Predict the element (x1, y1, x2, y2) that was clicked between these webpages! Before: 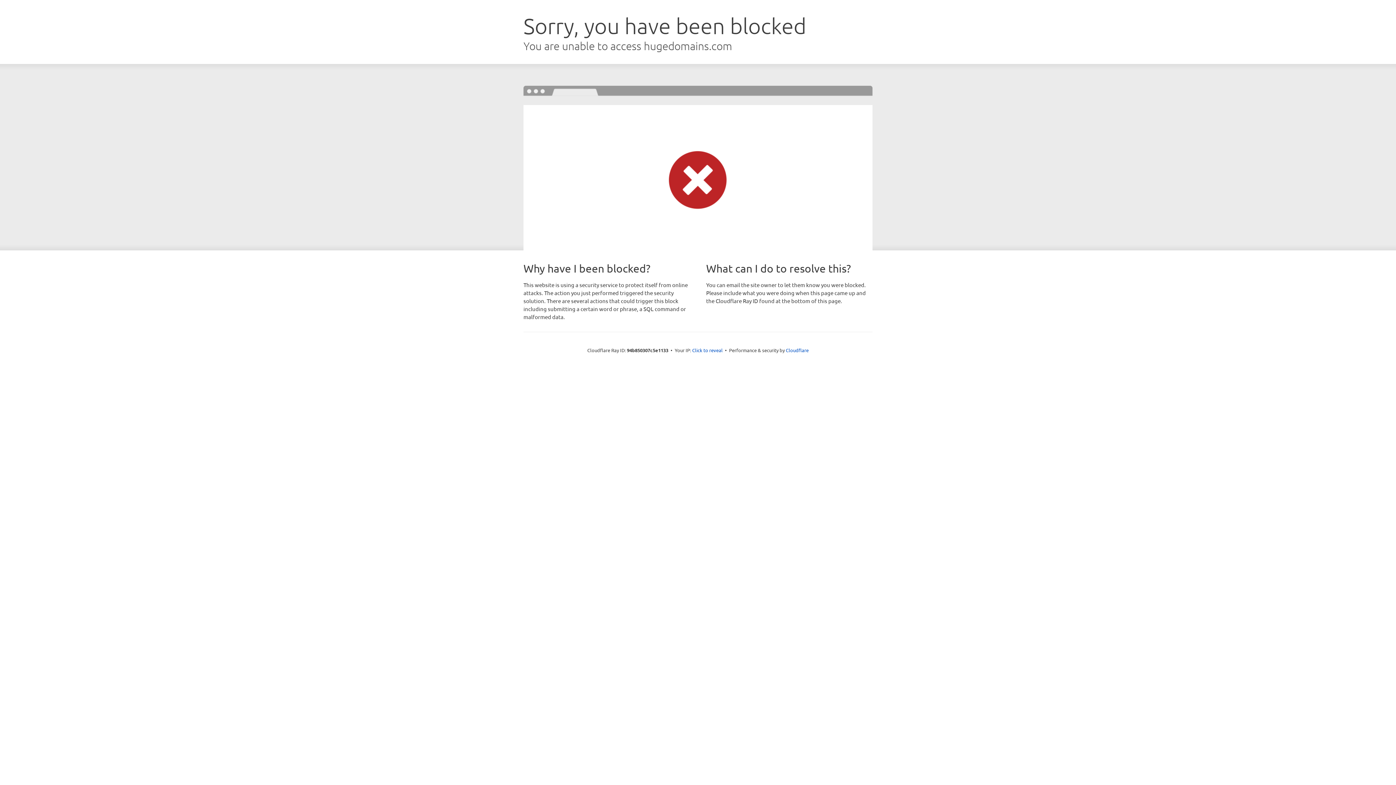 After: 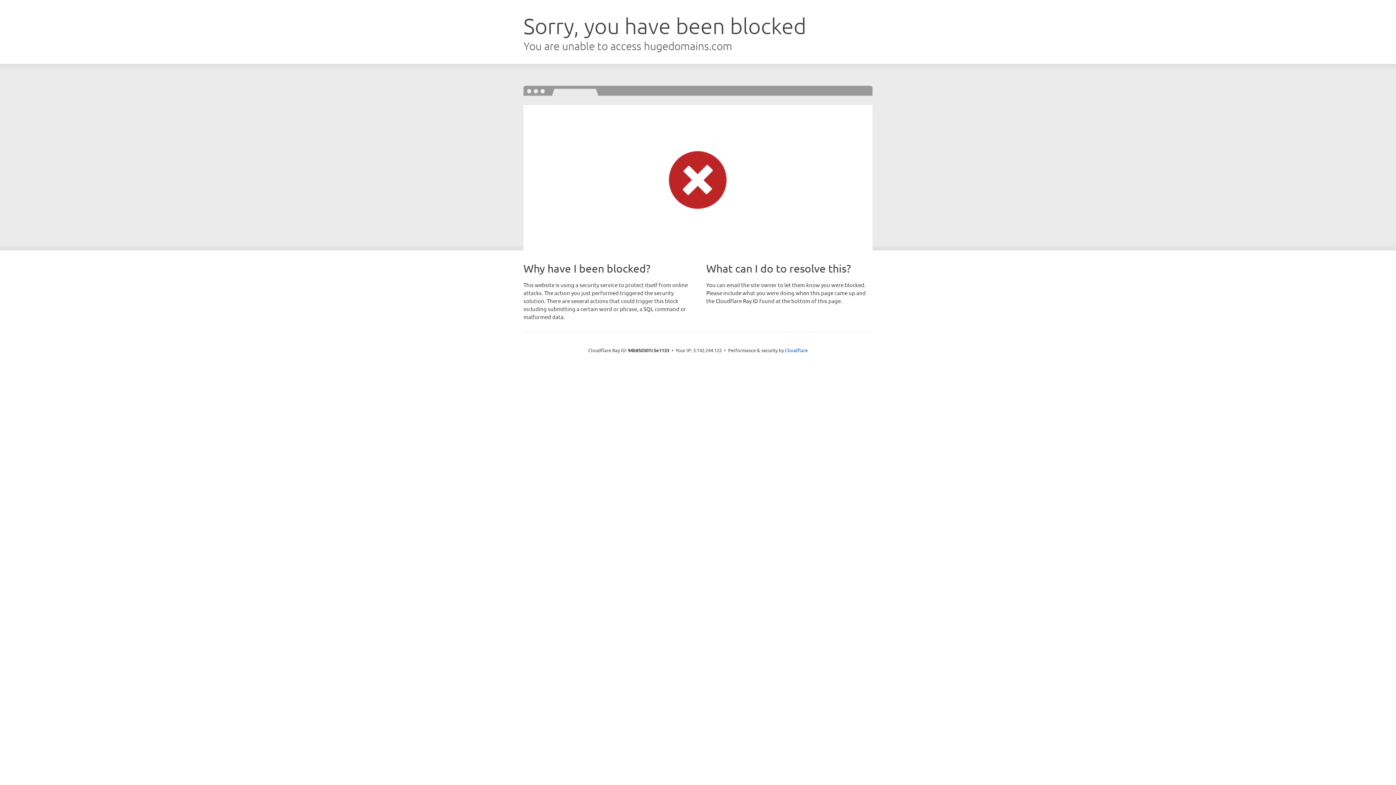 Action: bbox: (692, 346, 722, 353) label: Click to reveal